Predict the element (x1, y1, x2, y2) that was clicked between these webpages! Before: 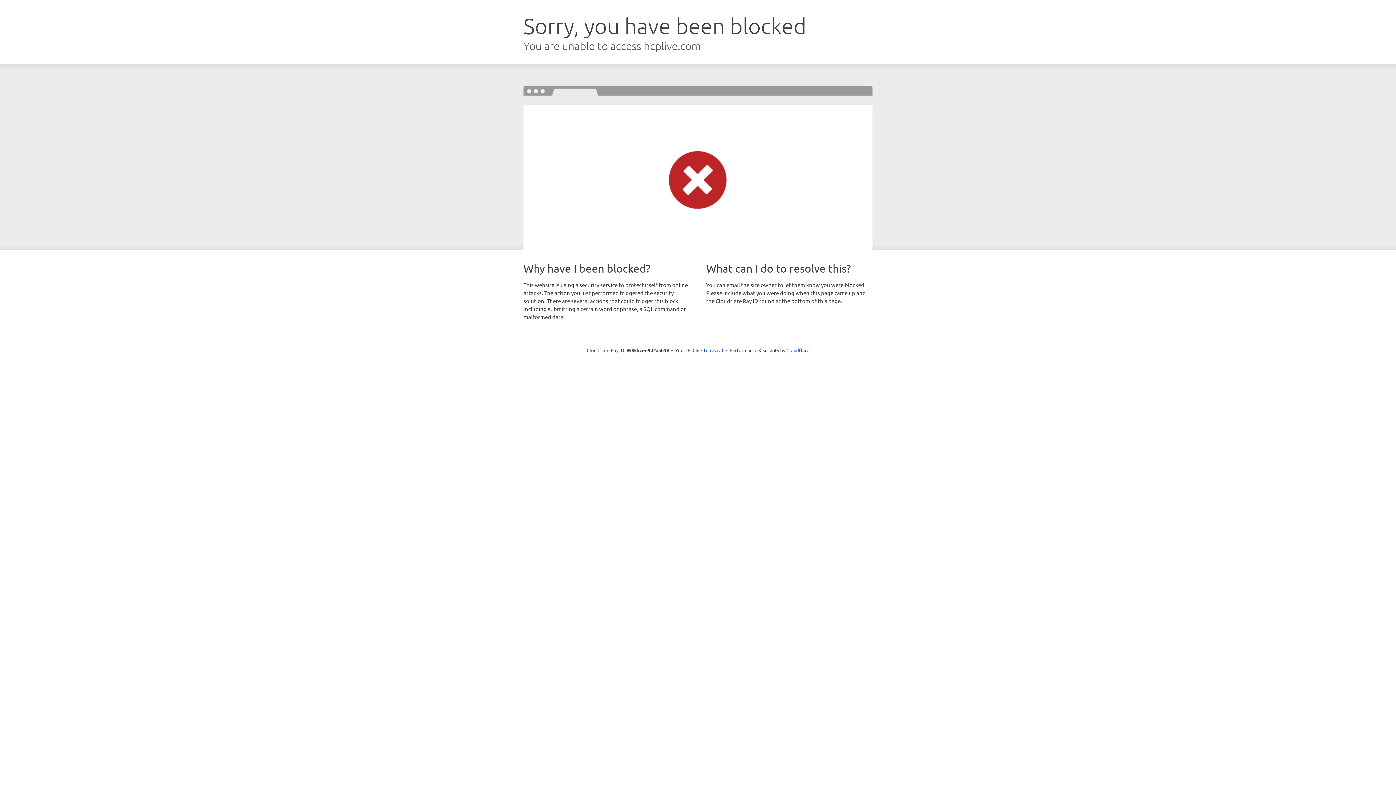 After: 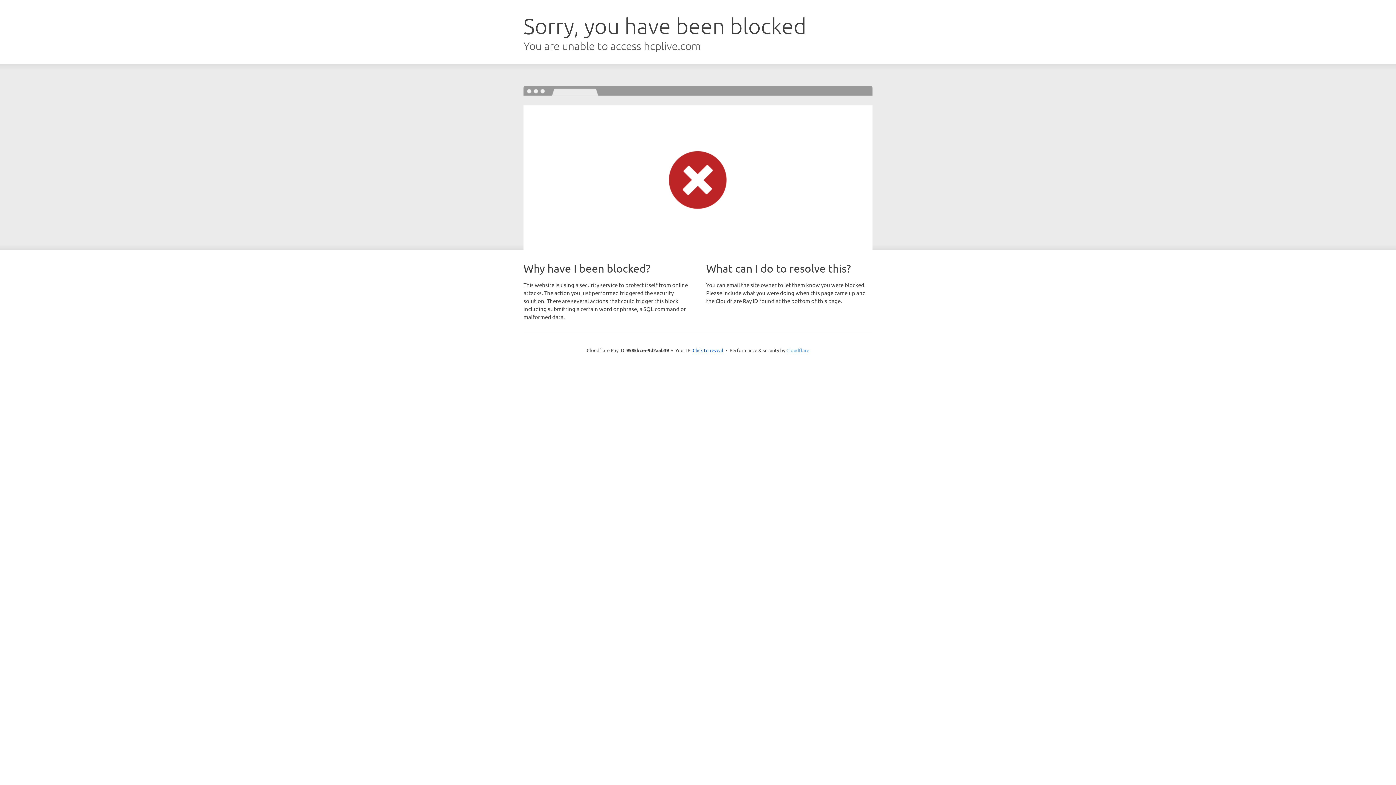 Action: bbox: (786, 347, 809, 353) label: Cloudflare